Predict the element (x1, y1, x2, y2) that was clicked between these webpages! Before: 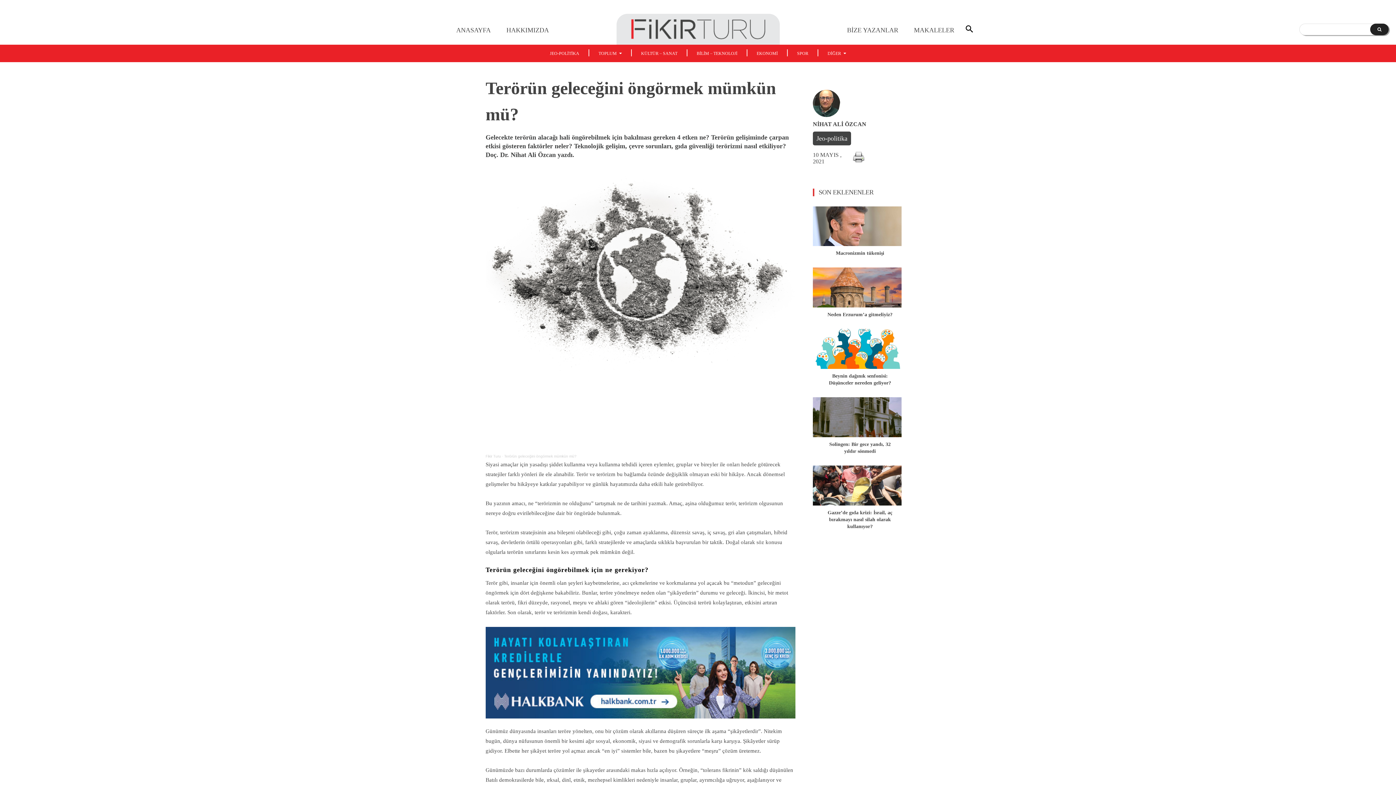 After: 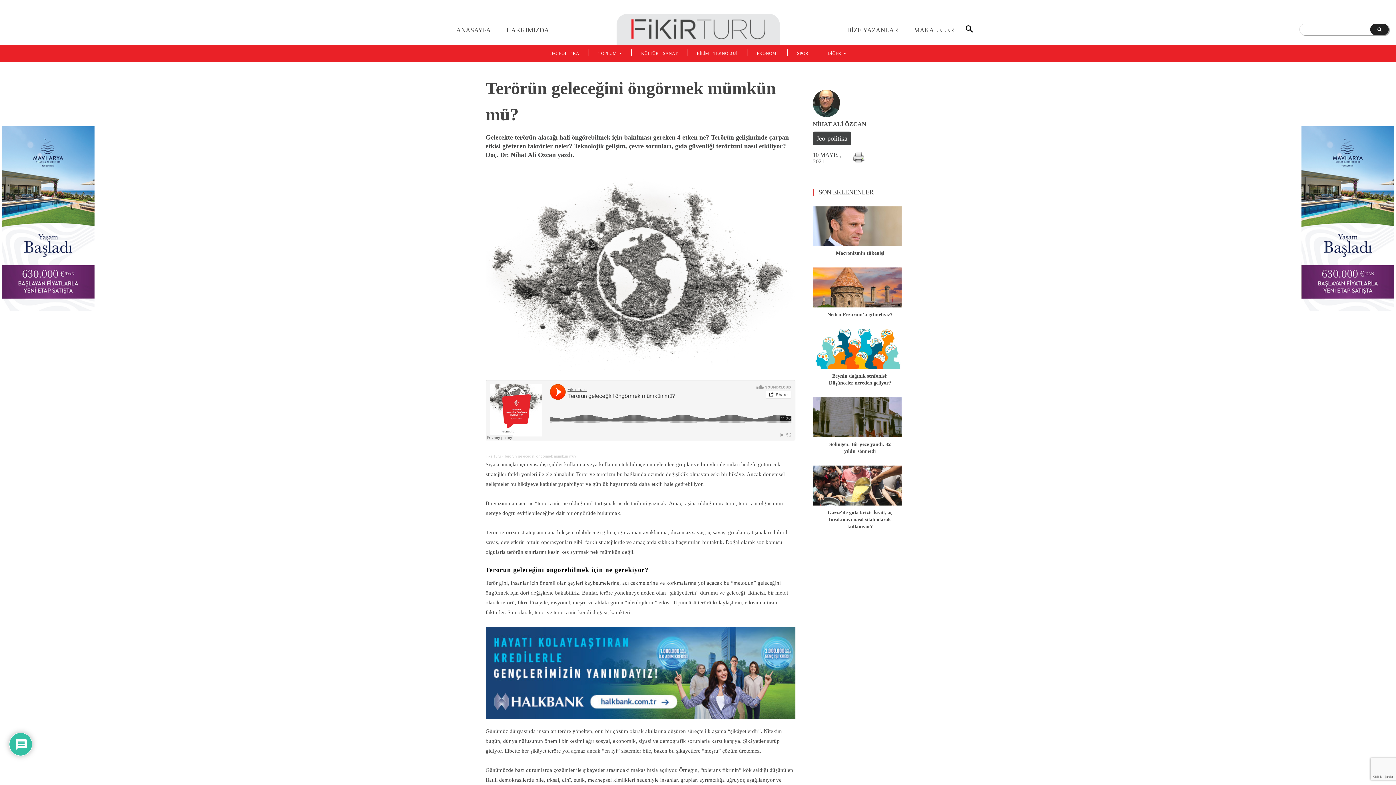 Action: bbox: (880, 166, 894, 180)